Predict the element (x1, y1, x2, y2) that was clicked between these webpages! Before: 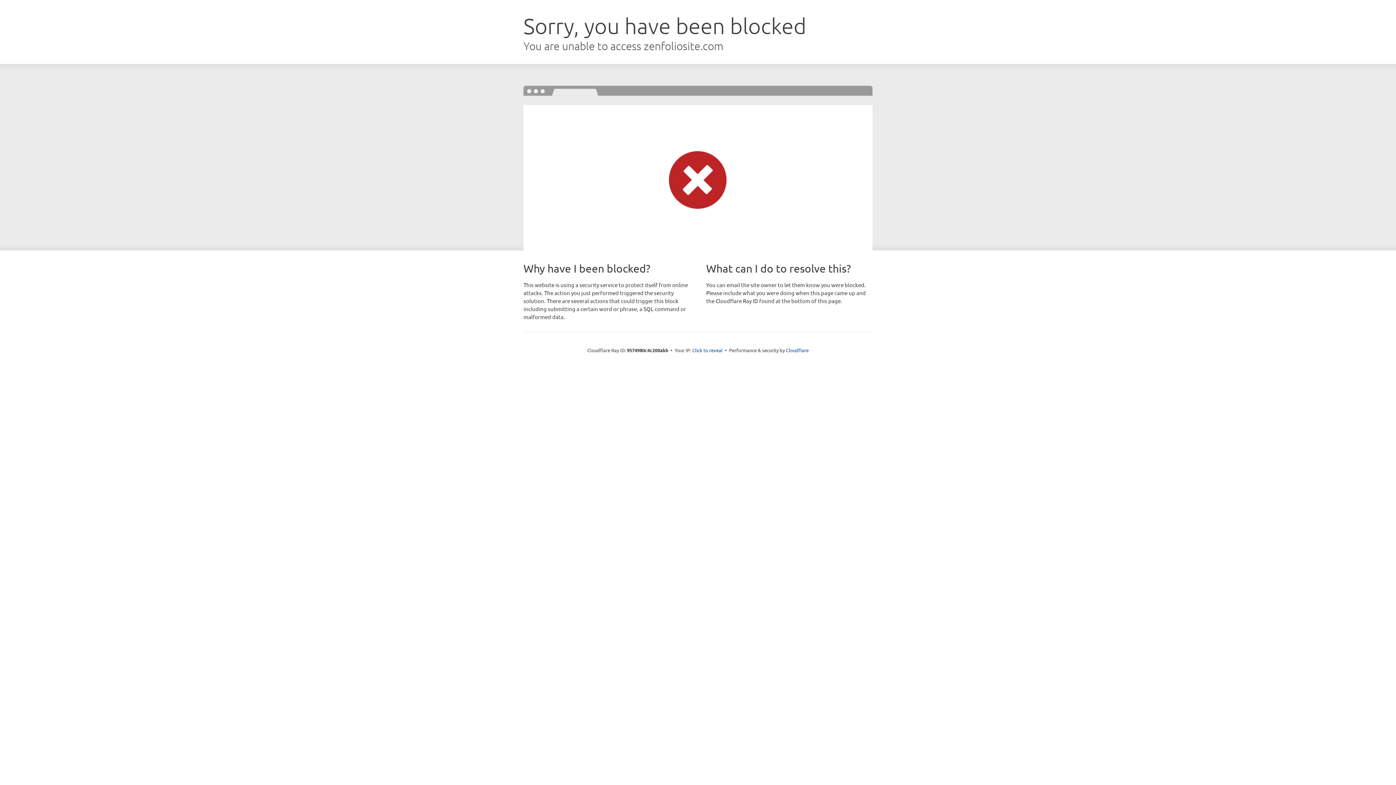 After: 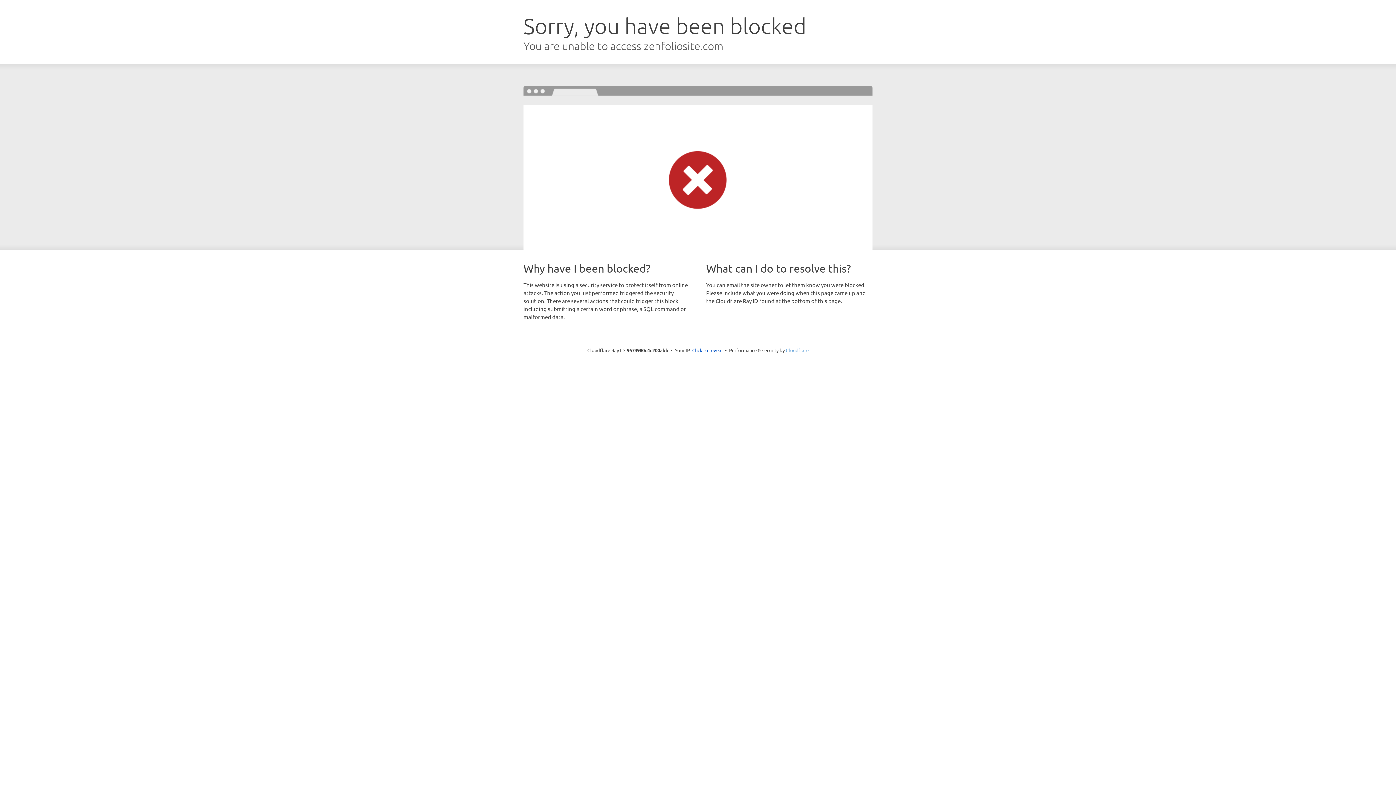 Action: label: Cloudflare bbox: (786, 347, 808, 353)